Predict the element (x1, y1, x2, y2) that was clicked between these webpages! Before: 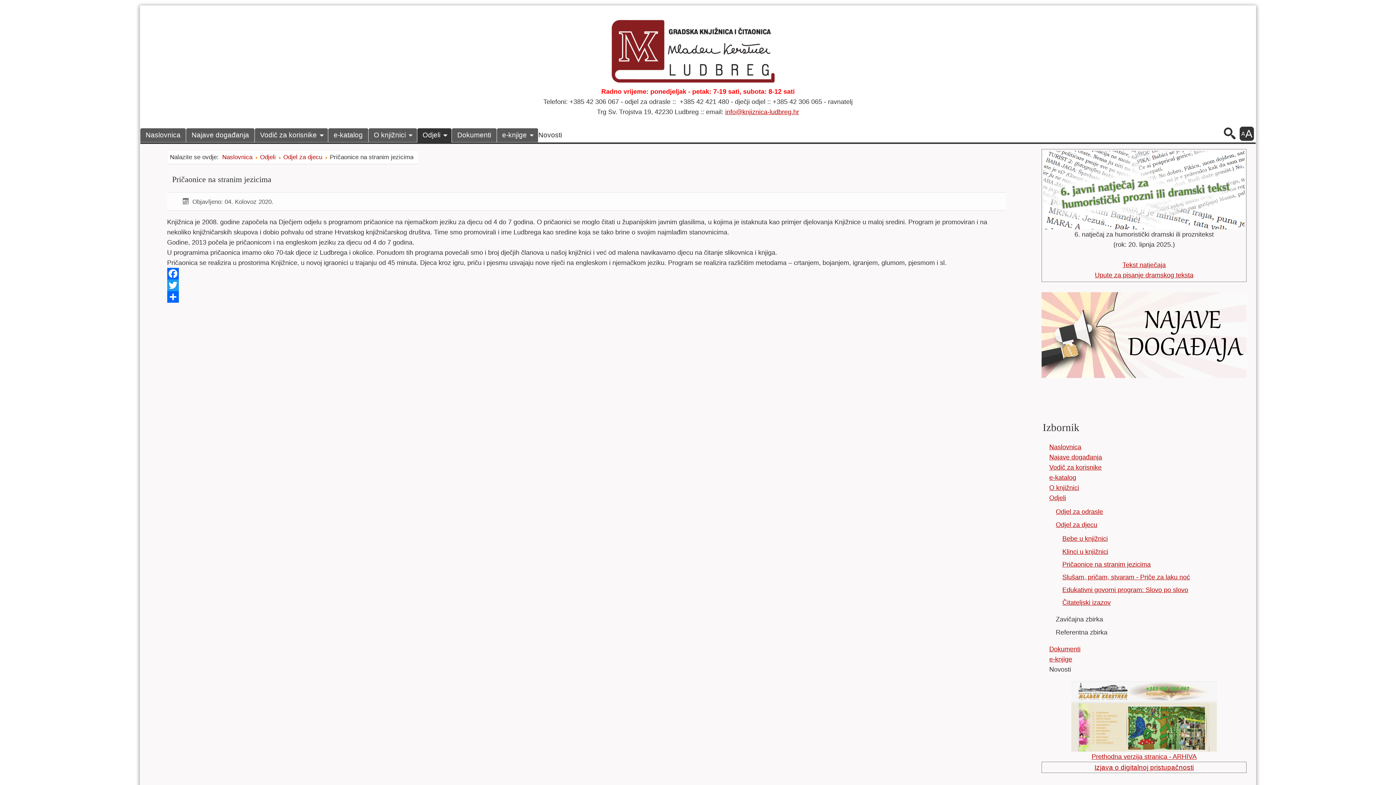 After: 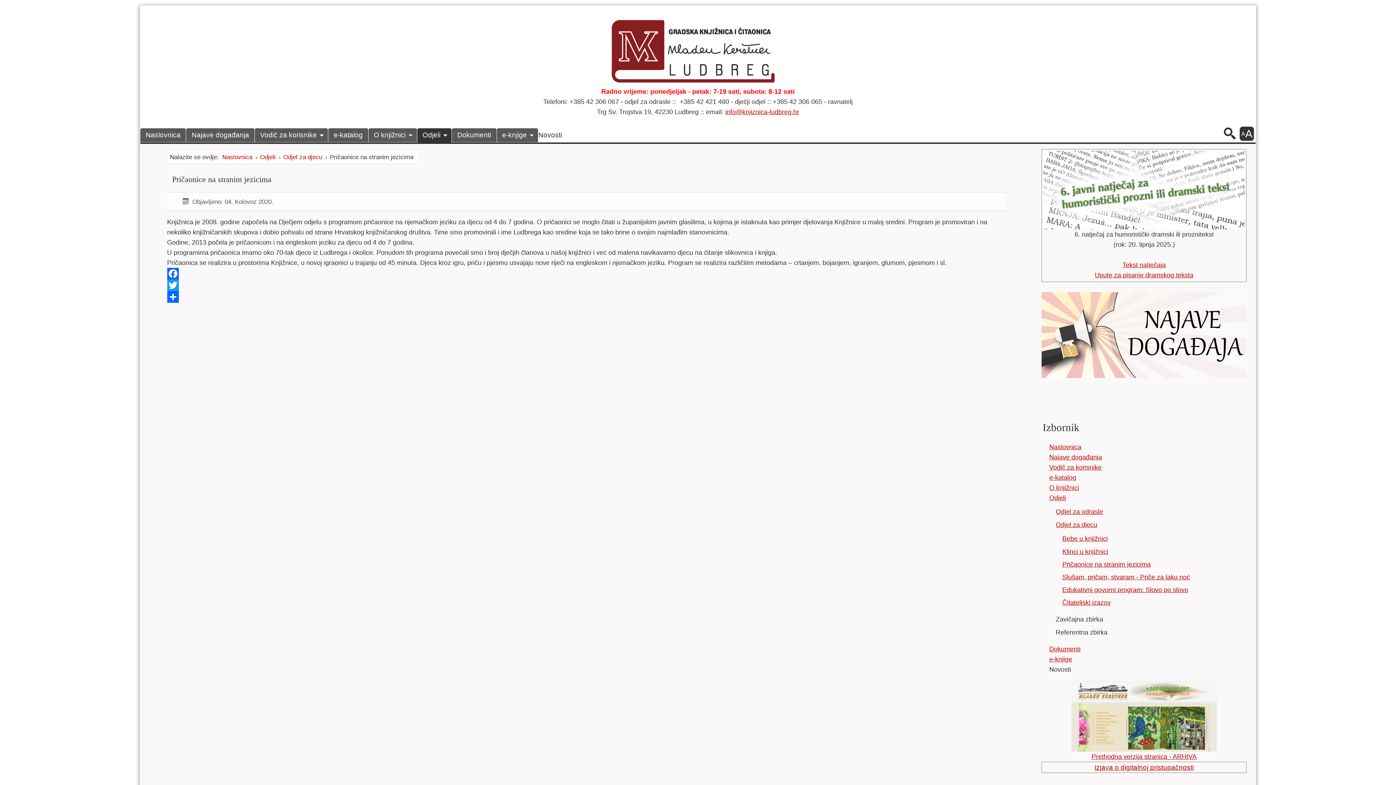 Action: label: Facebook bbox: (167, 267, 1006, 279)